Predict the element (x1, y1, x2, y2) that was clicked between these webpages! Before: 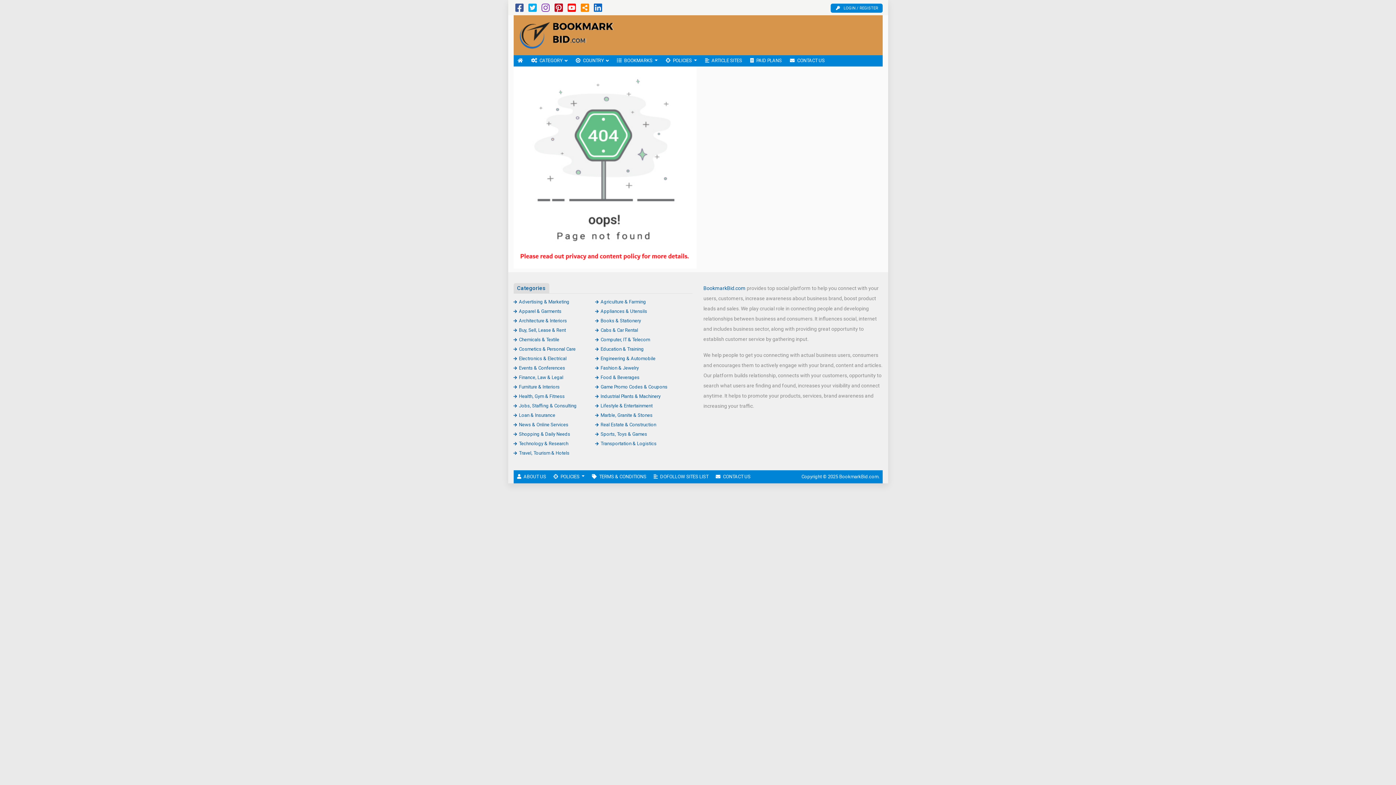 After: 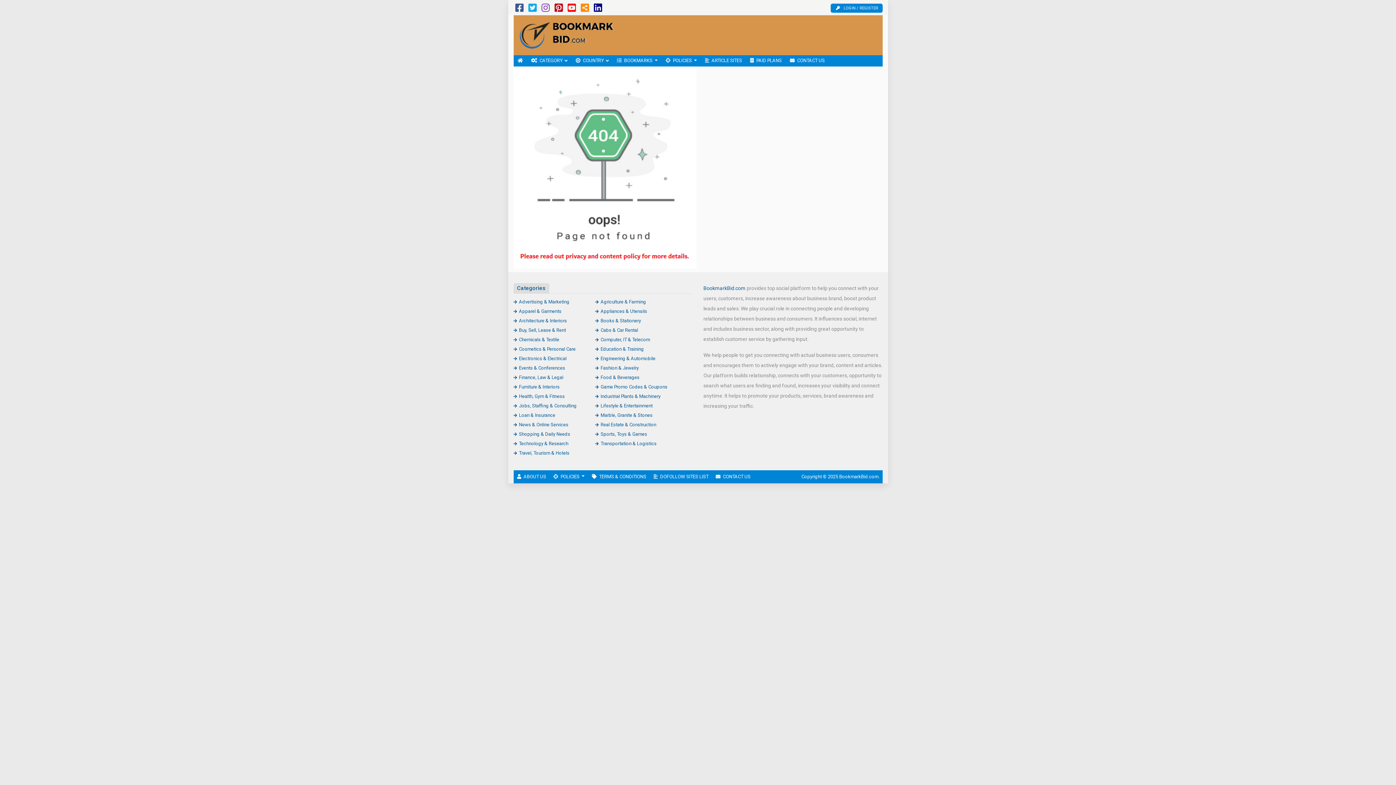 Action: bbox: (594, 6, 602, 12)